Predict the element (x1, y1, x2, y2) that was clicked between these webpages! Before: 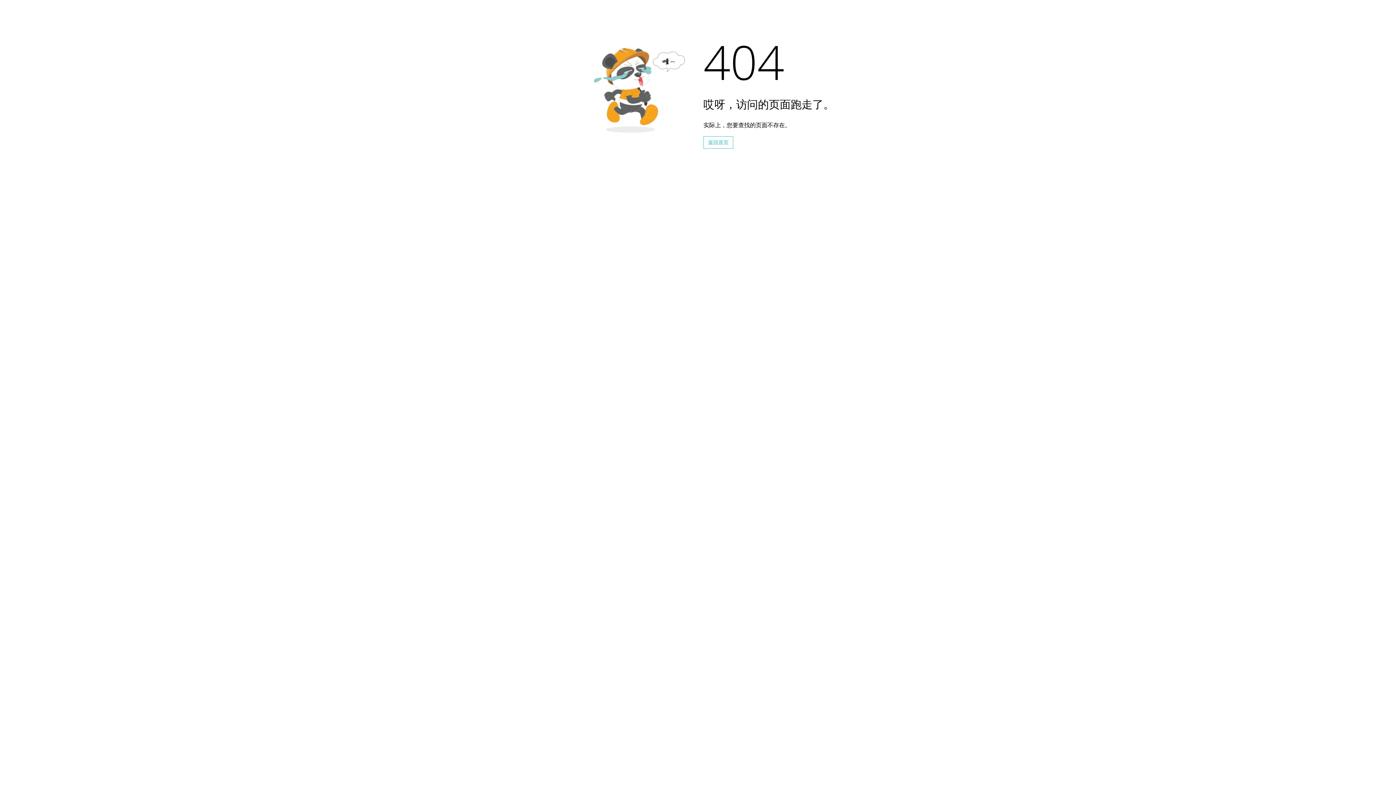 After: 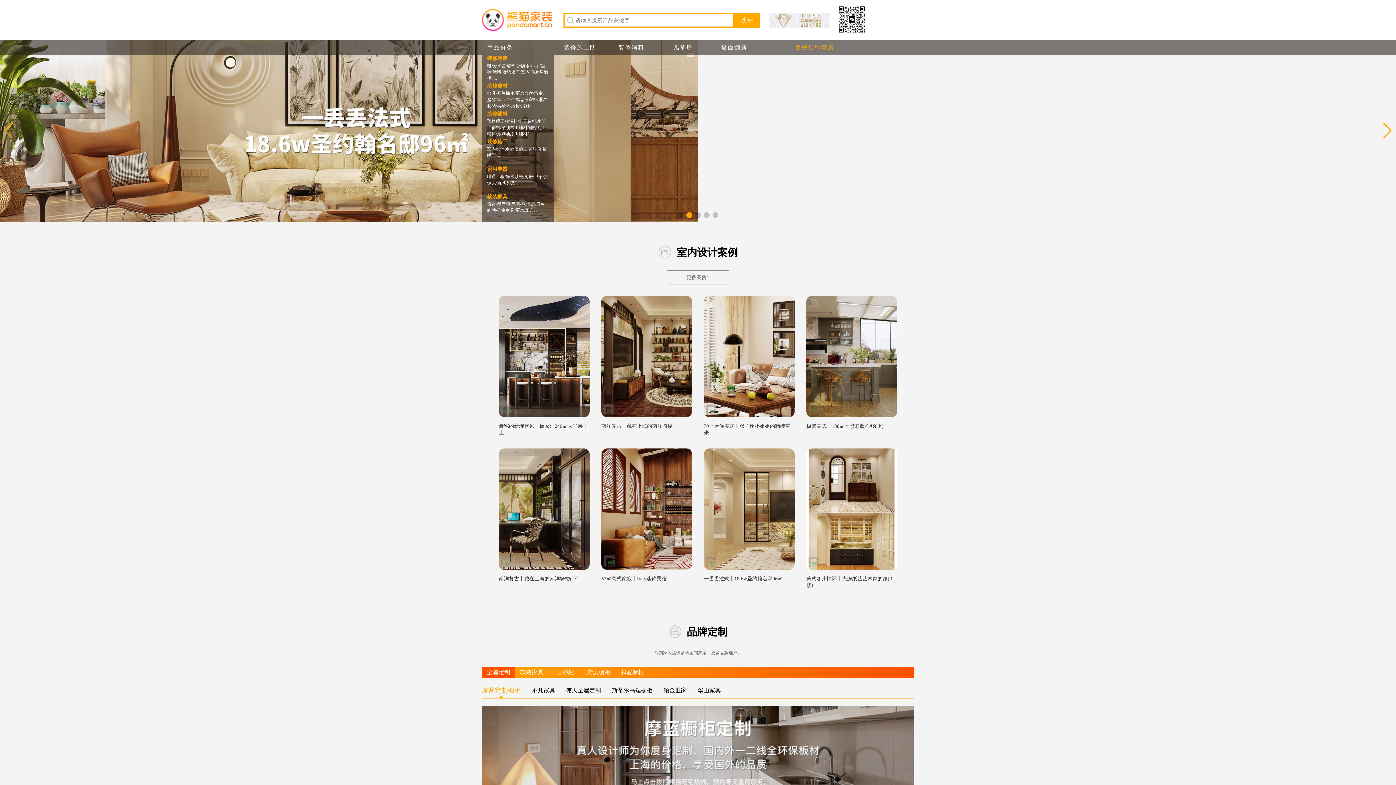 Action: bbox: (703, 136, 733, 148) label: 返回首页